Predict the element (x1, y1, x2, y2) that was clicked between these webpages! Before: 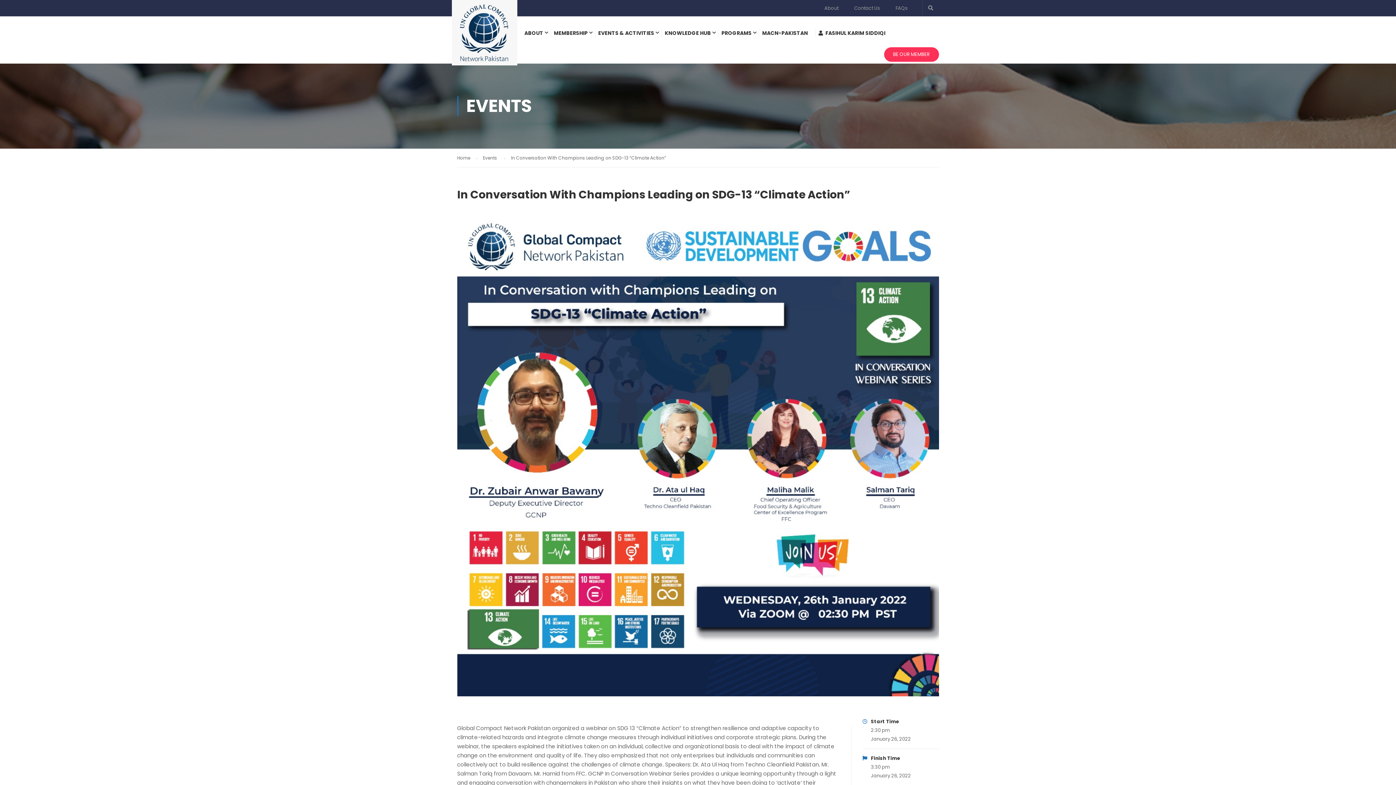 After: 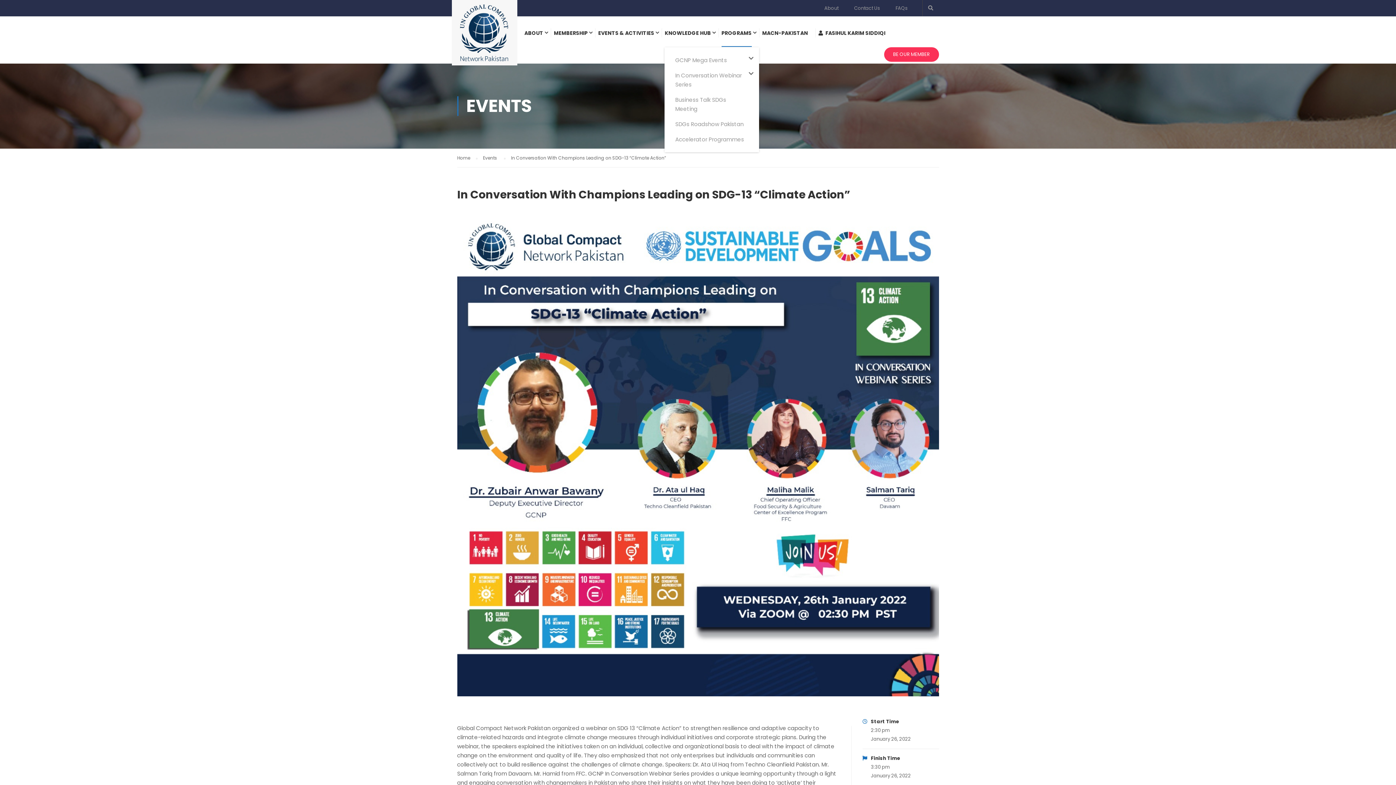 Action: label: PROGRAMS bbox: (719, 25, 759, 47)